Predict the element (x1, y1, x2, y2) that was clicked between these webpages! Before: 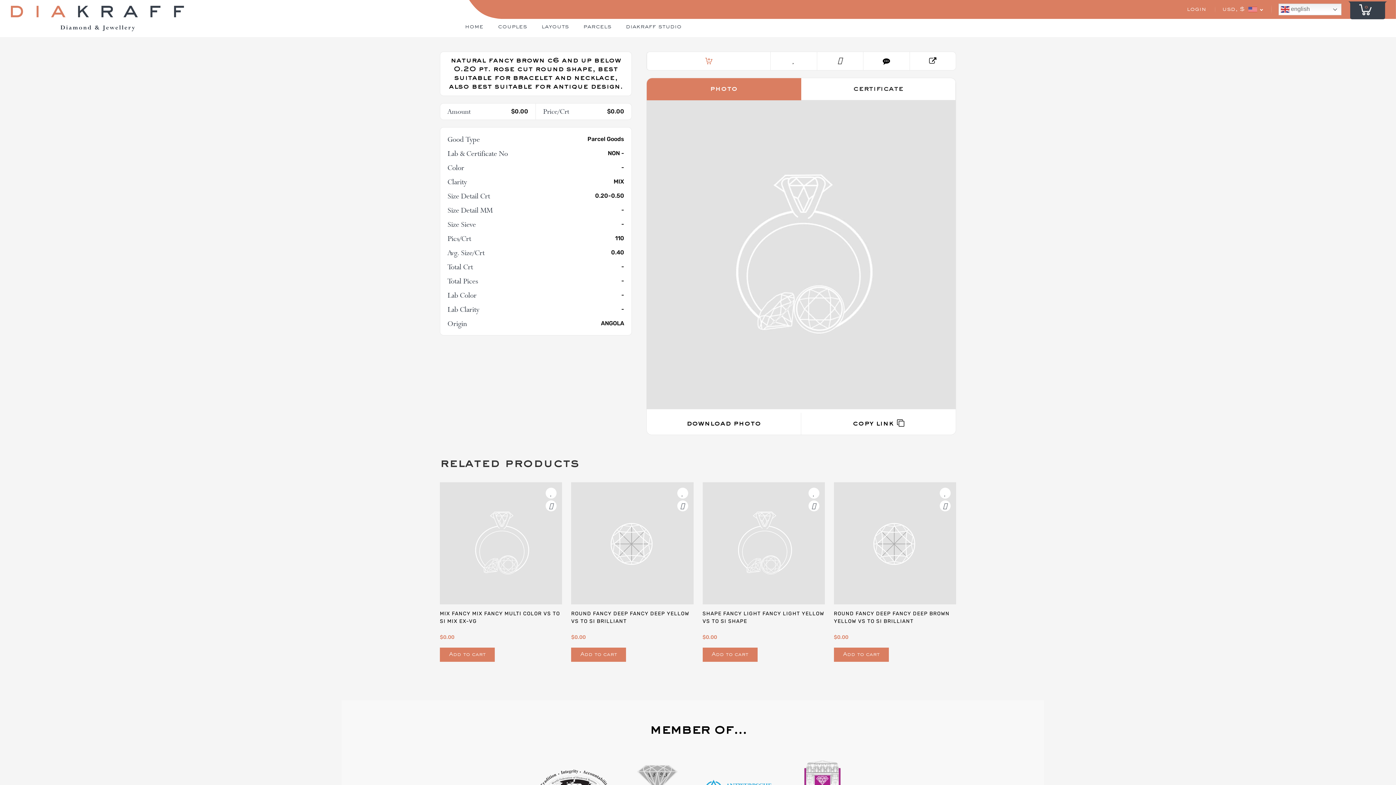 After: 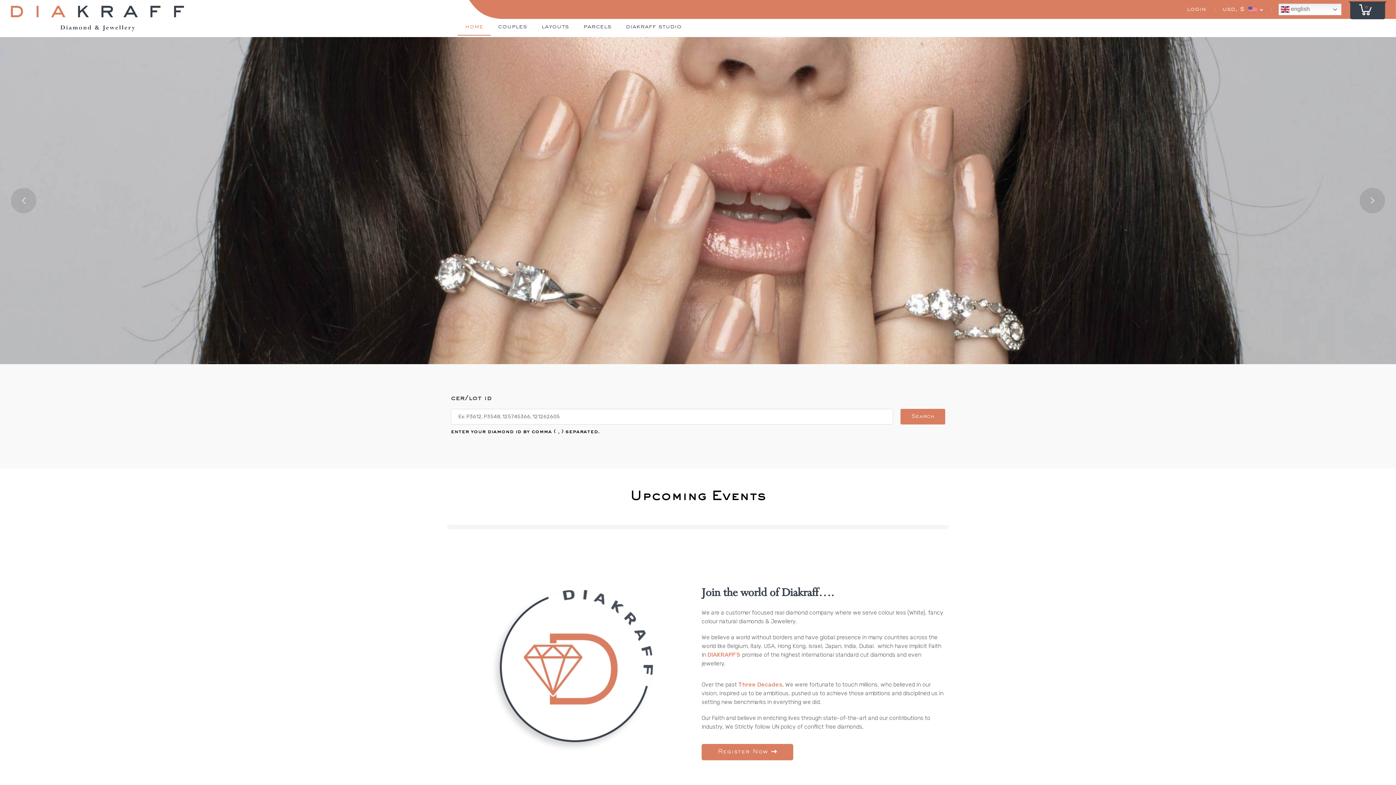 Action: label: layouts bbox: (541, 22, 569, 31)